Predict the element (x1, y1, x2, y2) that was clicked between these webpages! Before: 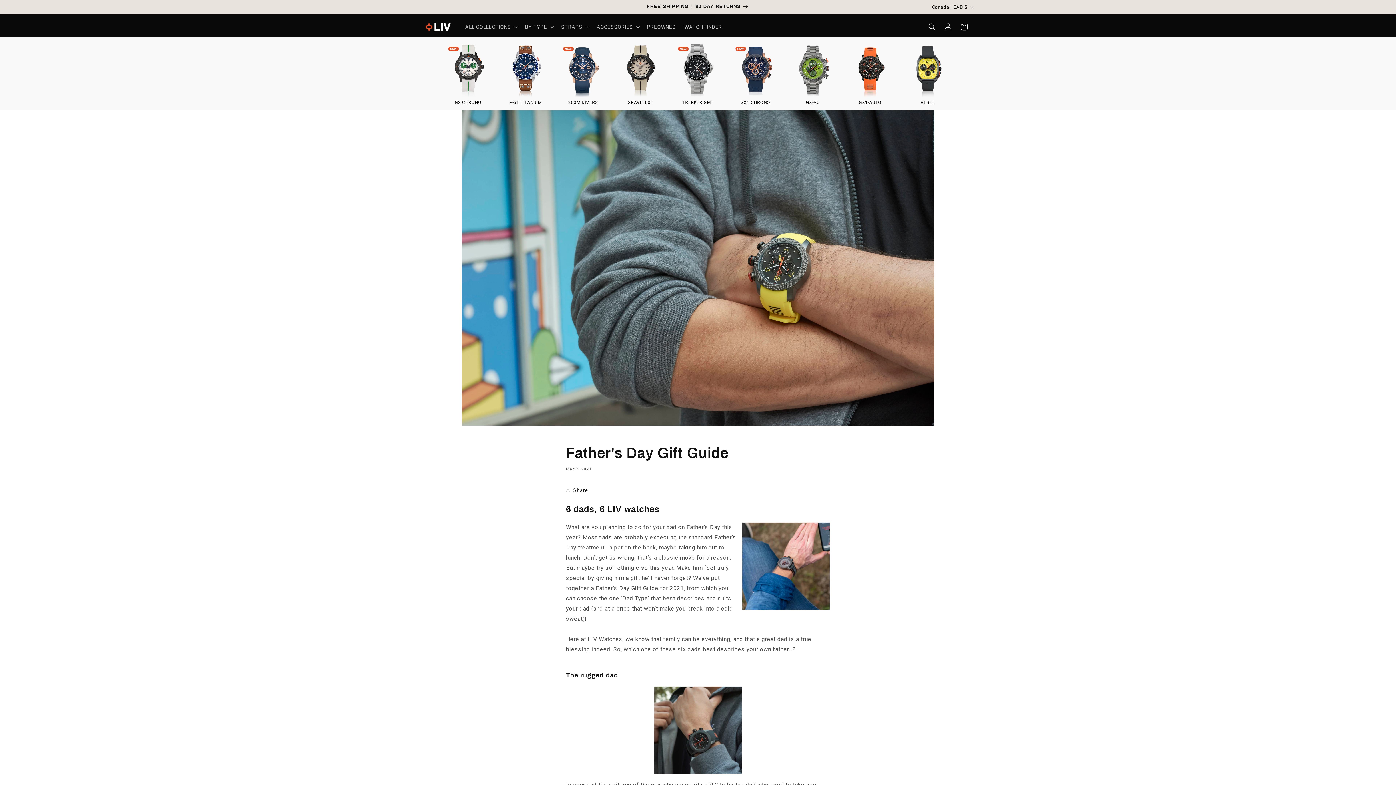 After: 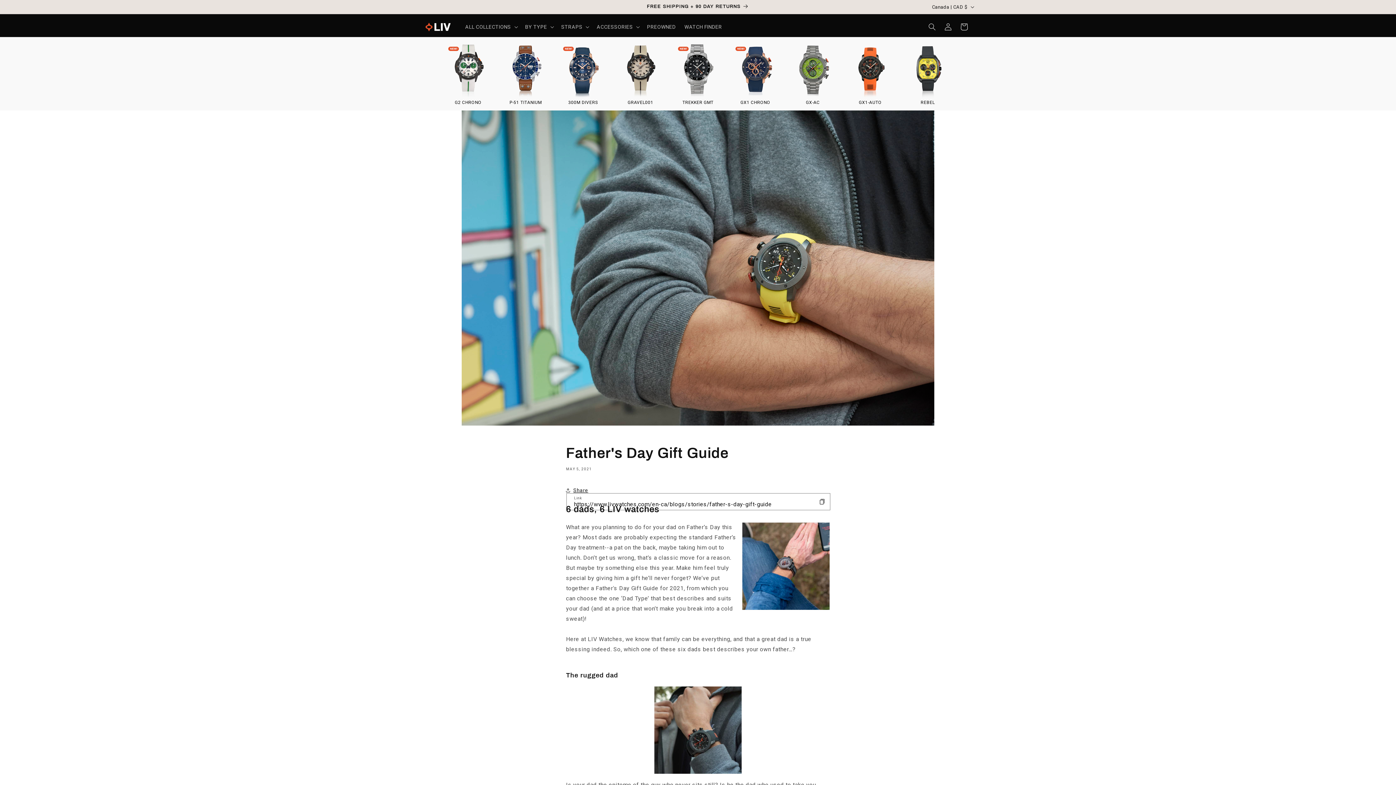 Action: bbox: (566, 482, 588, 498) label: Share